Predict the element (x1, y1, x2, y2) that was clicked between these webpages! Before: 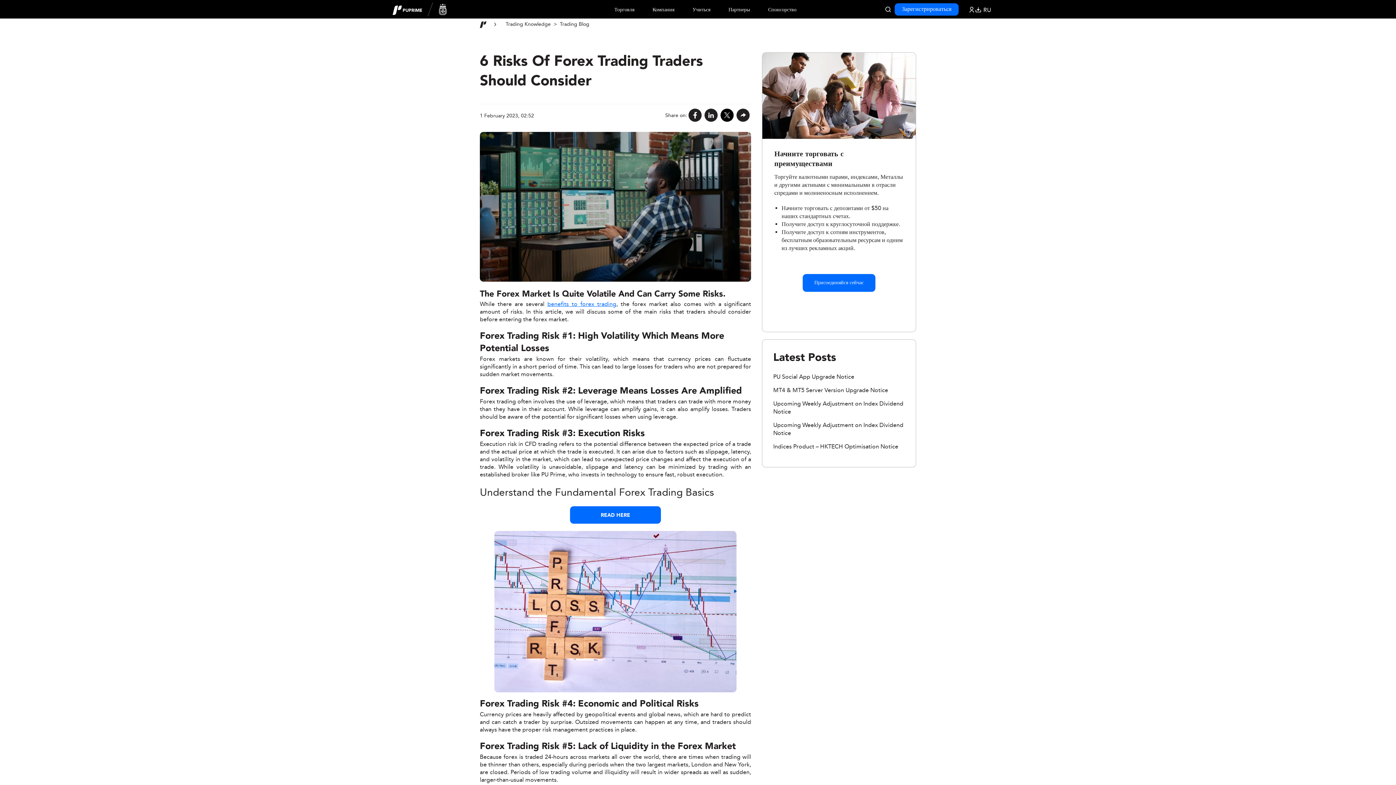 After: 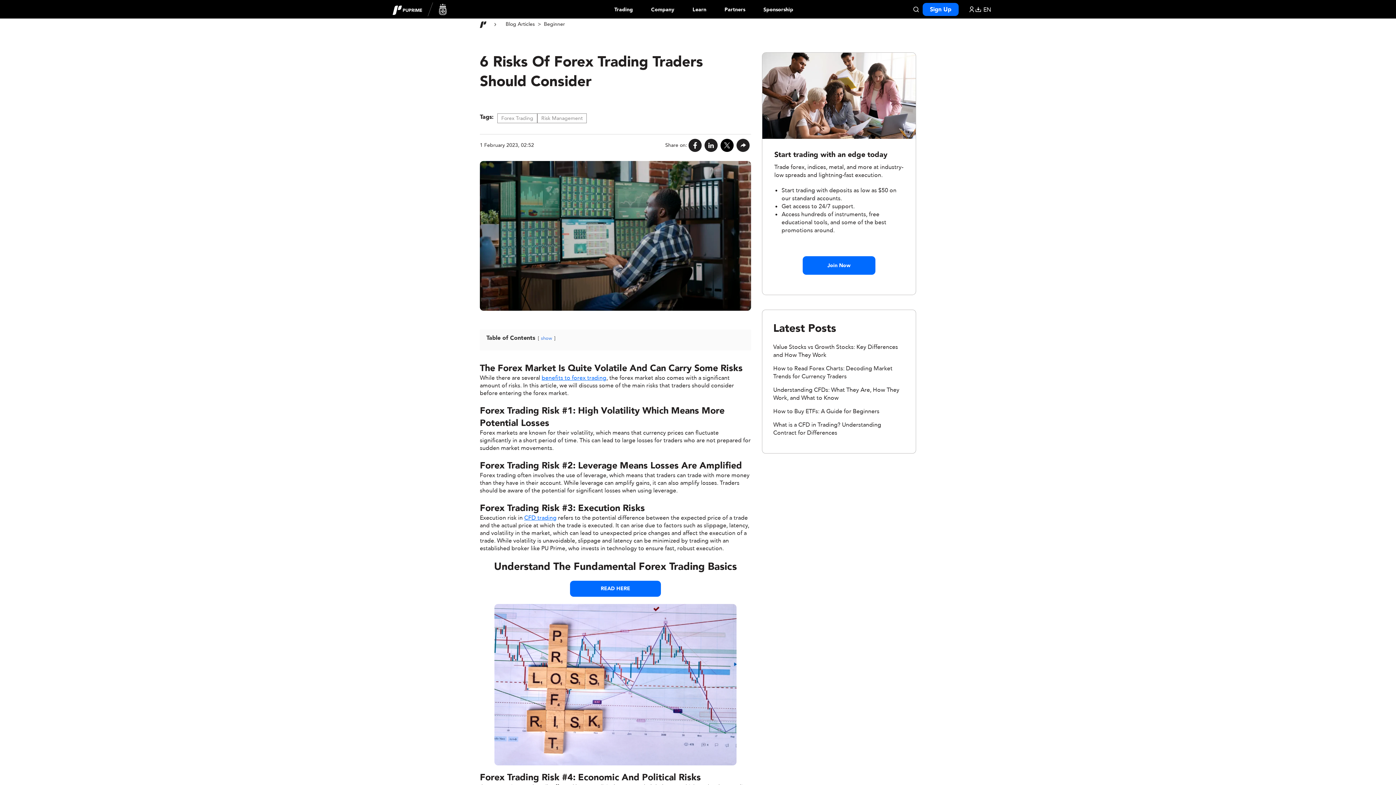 Action: bbox: (480, 21, 486, 27)